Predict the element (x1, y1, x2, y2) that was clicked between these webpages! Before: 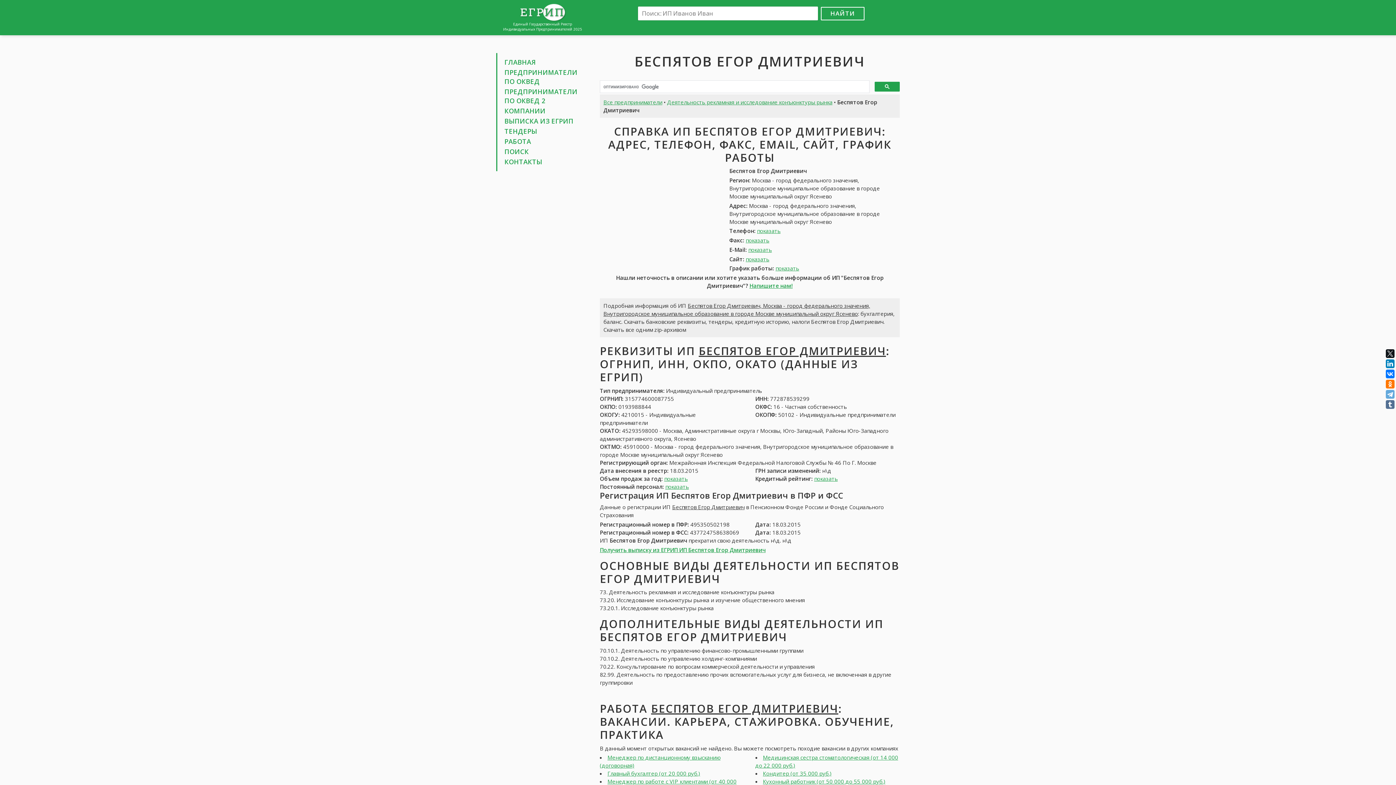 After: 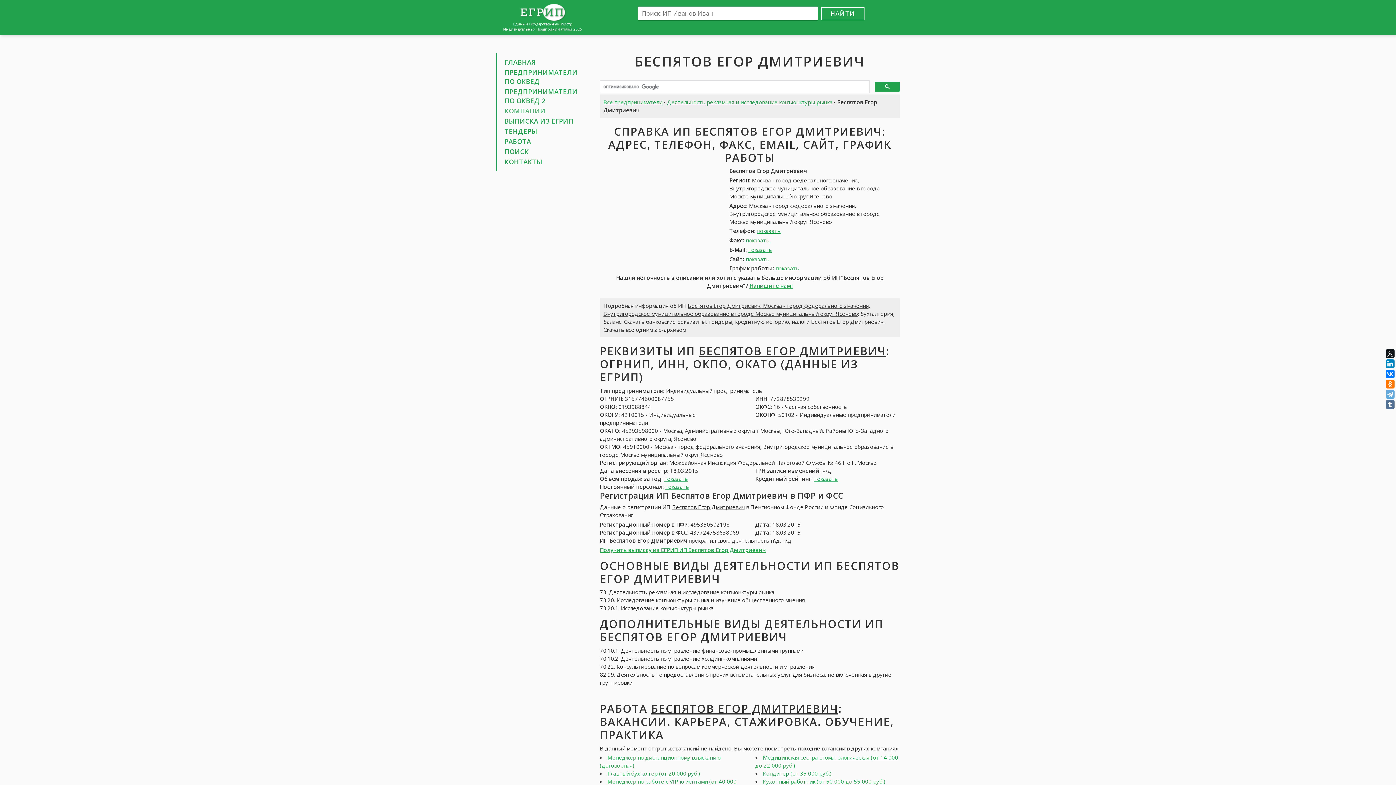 Action: label: КОМПАНИИ bbox: (504, 106, 545, 115)